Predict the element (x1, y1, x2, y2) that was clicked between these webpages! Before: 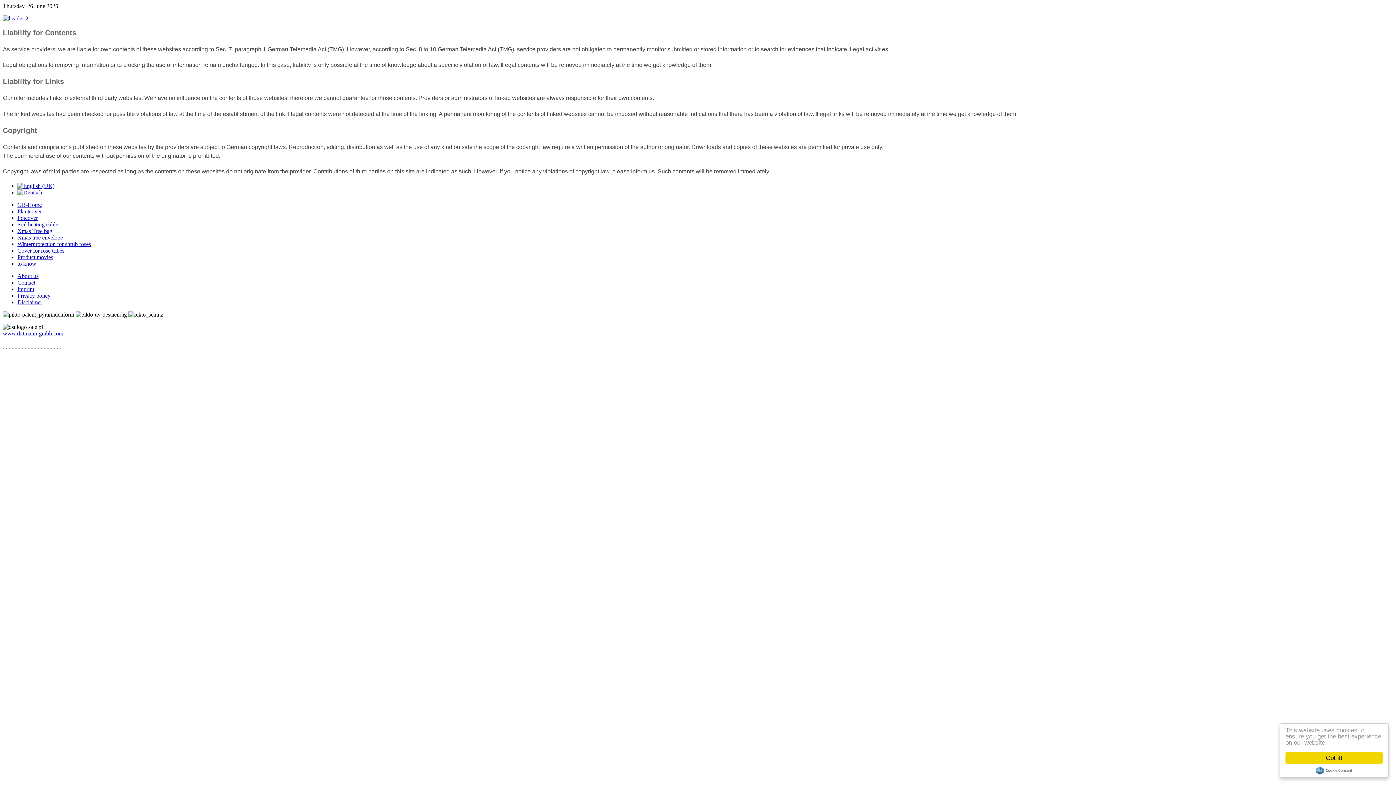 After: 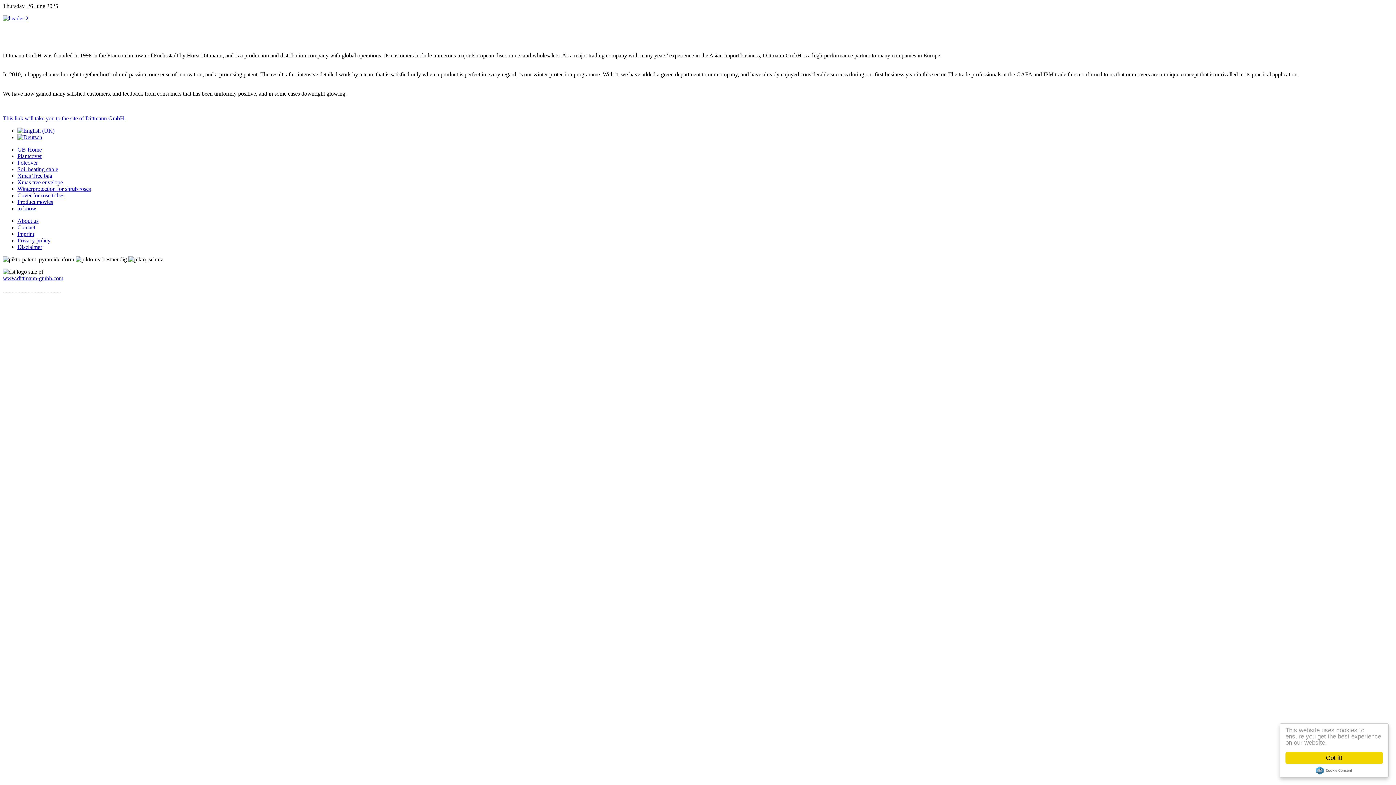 Action: bbox: (17, 273, 38, 279) label: About us